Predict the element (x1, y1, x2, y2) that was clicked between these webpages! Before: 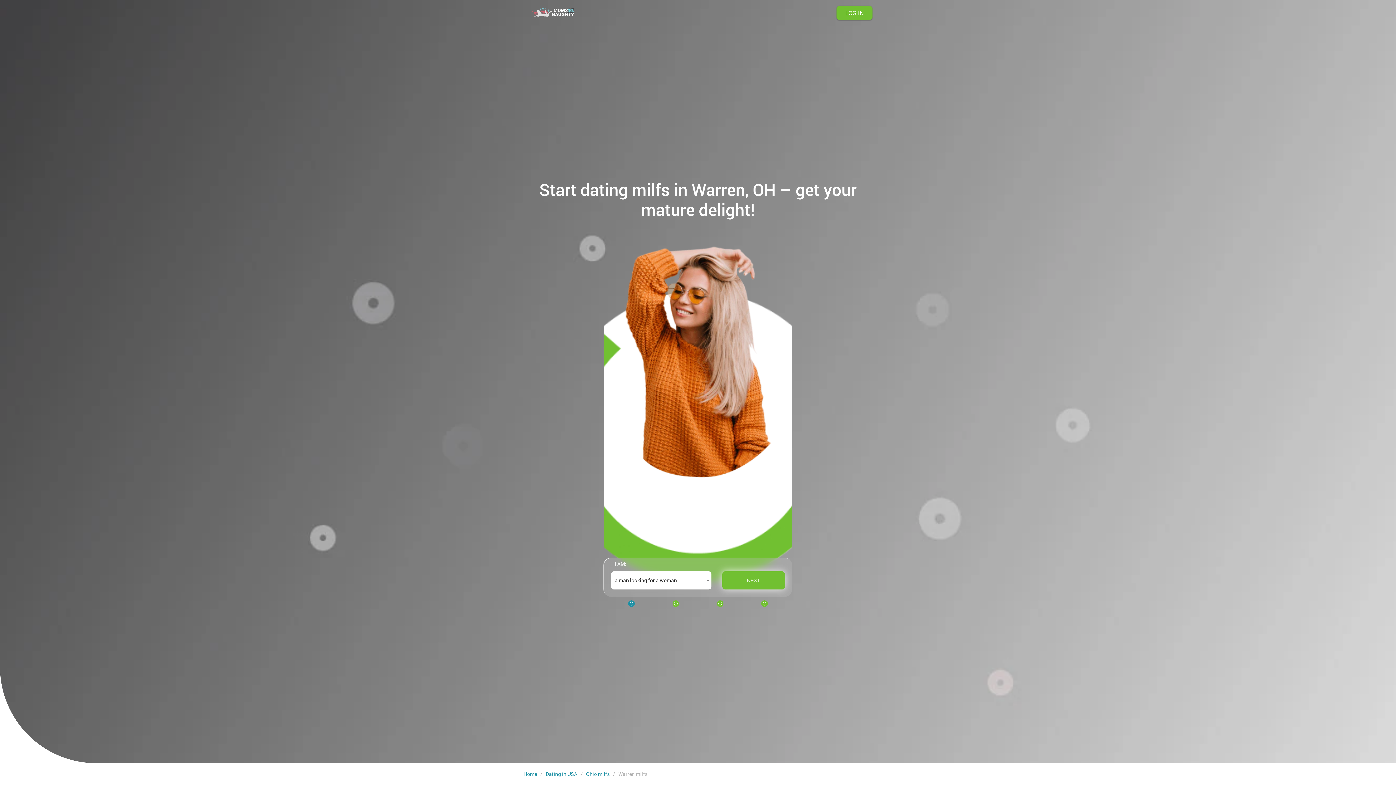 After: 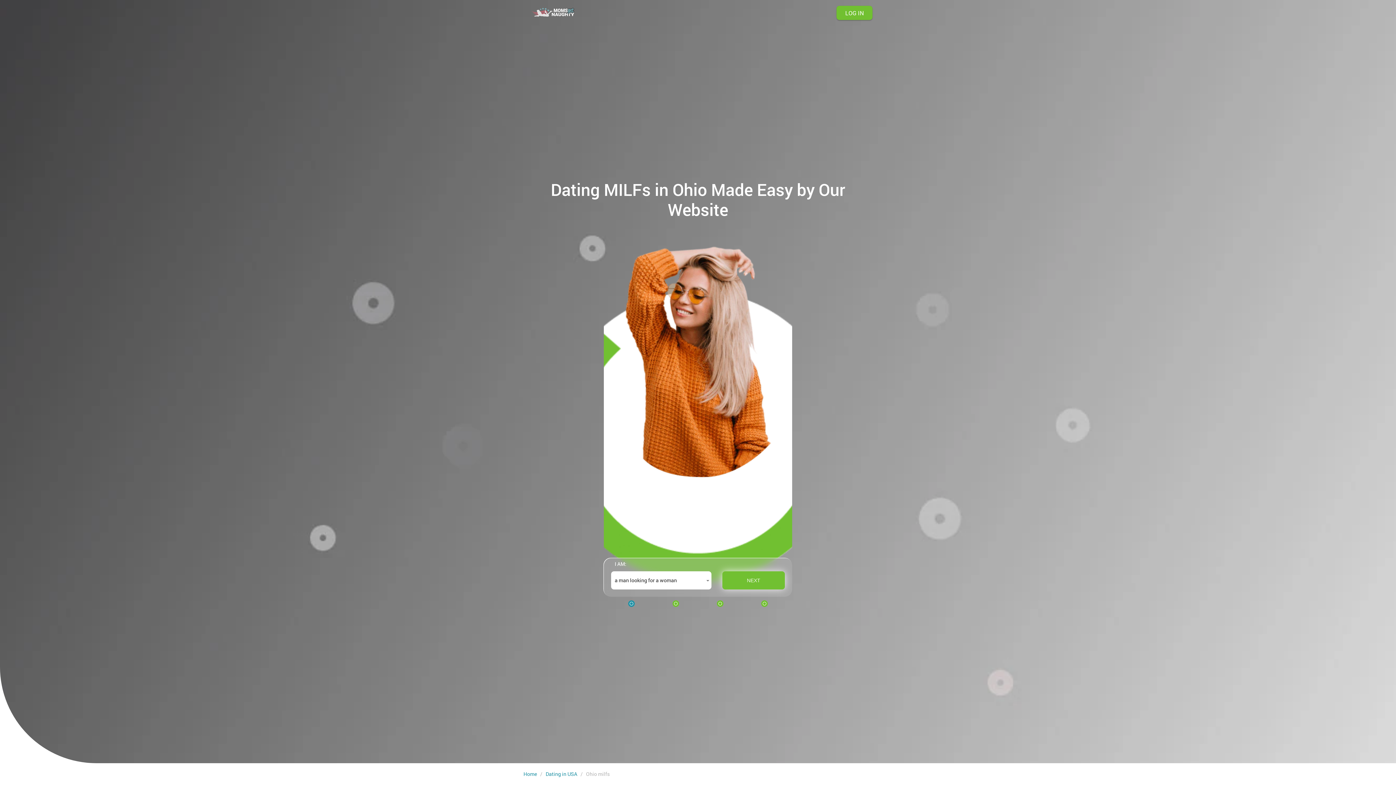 Action: bbox: (586, 770, 609, 778) label: Ohio milfs